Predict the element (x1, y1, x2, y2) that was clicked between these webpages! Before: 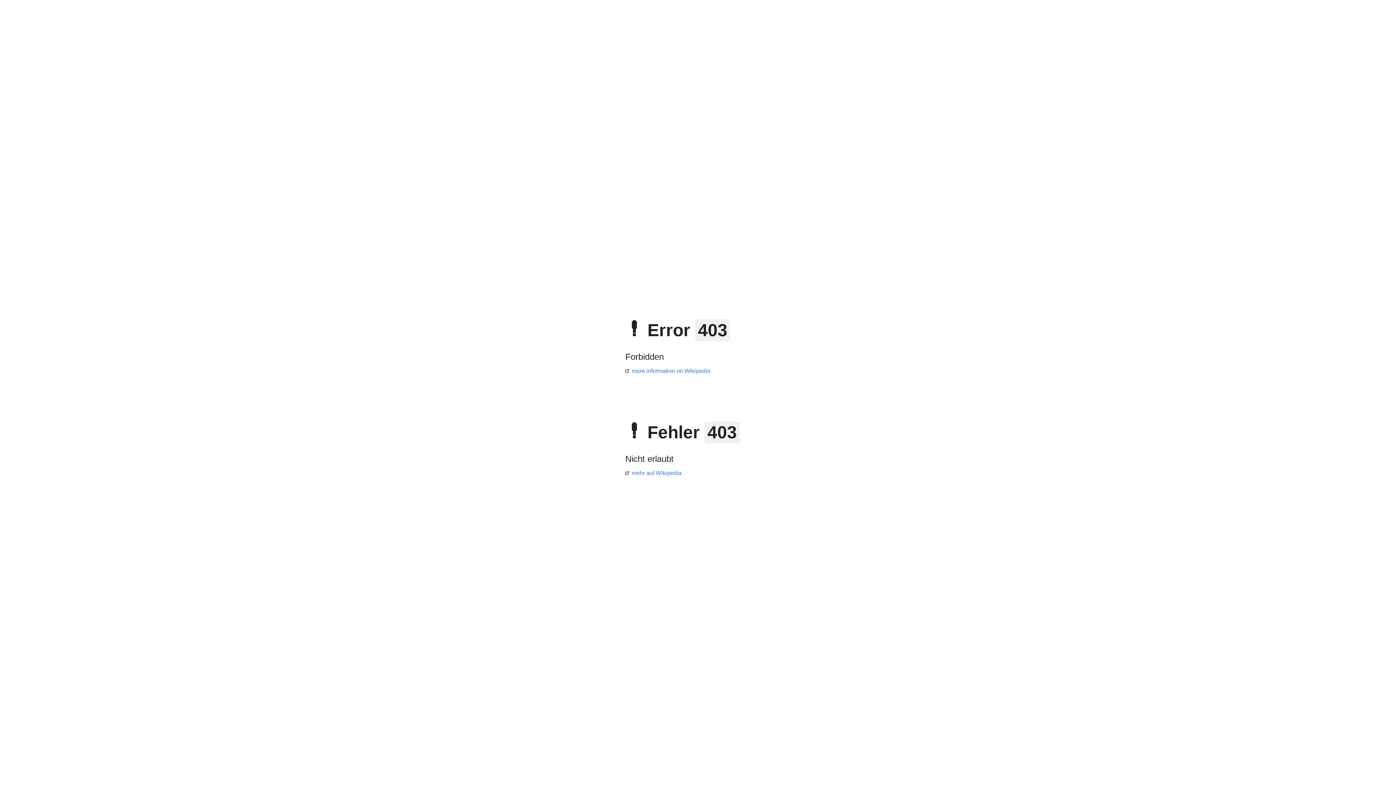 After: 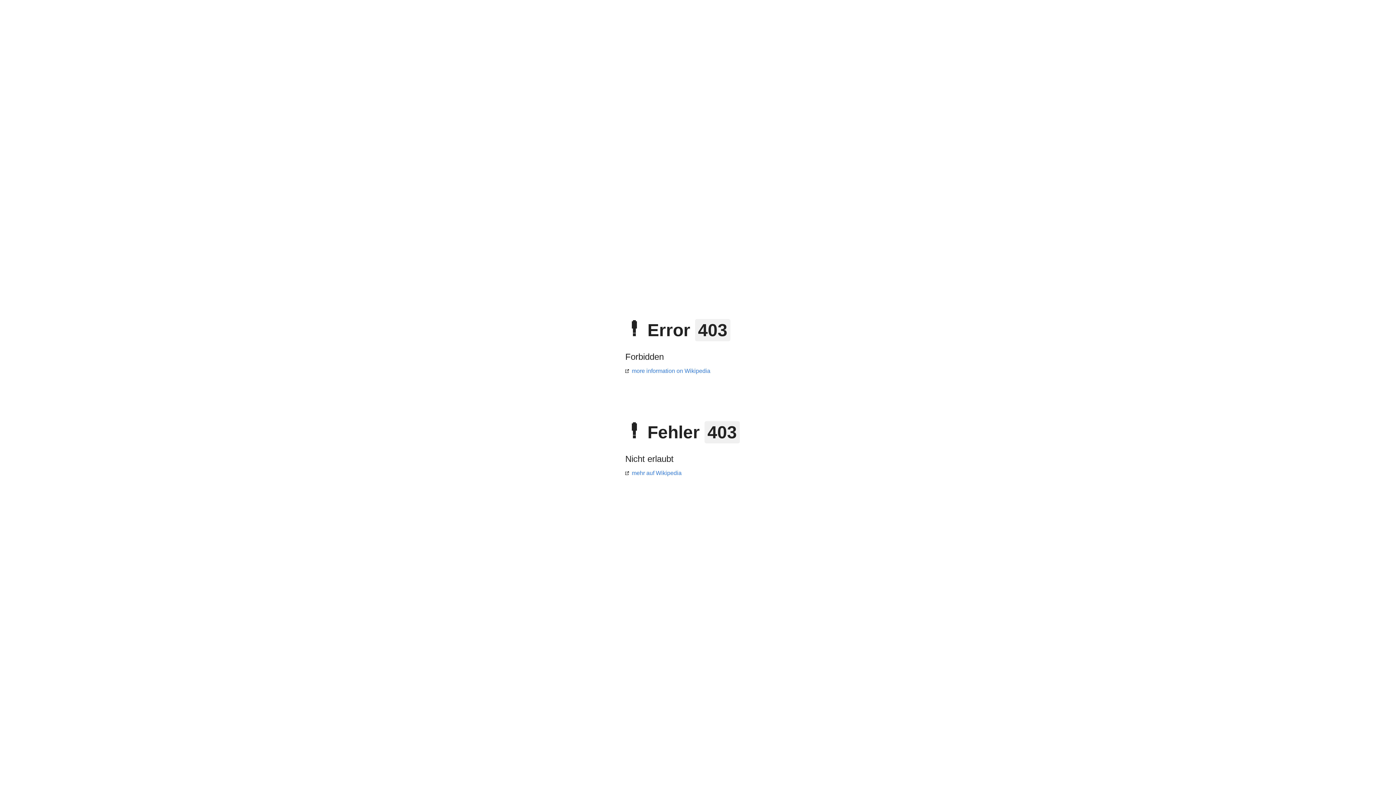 Action: bbox: (625, 470, 681, 476) label: mehr auf Wikipedia